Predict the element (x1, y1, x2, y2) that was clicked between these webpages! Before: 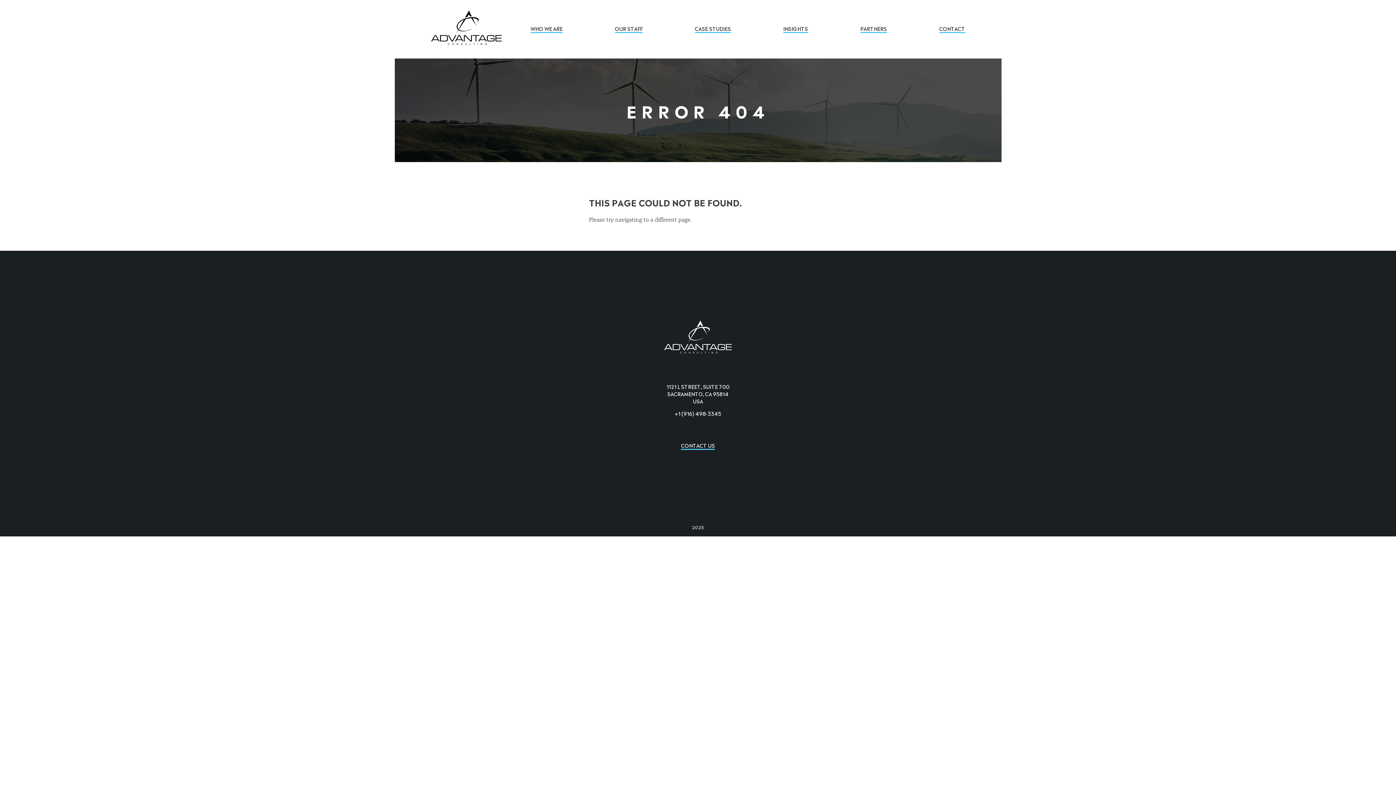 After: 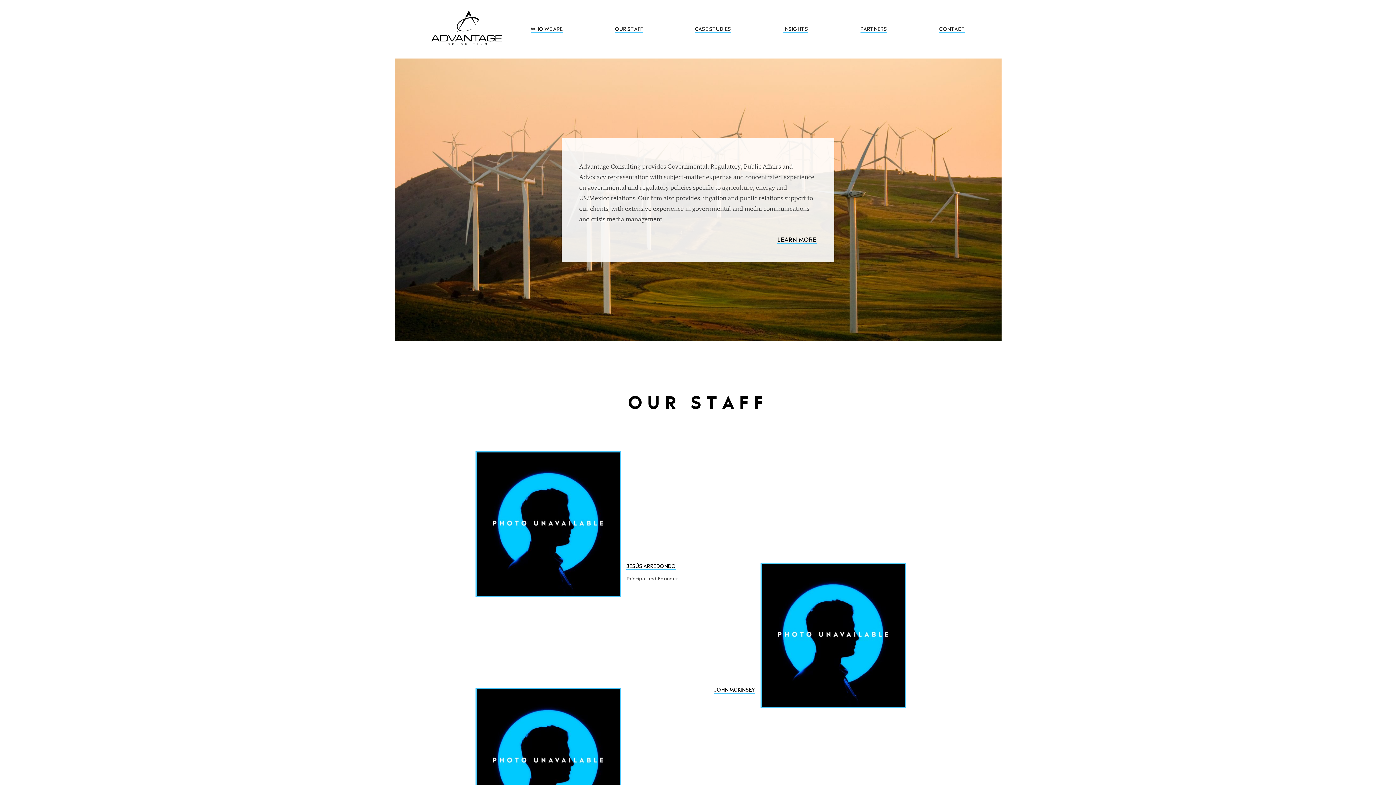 Action: bbox: (431, 37, 501, 46)